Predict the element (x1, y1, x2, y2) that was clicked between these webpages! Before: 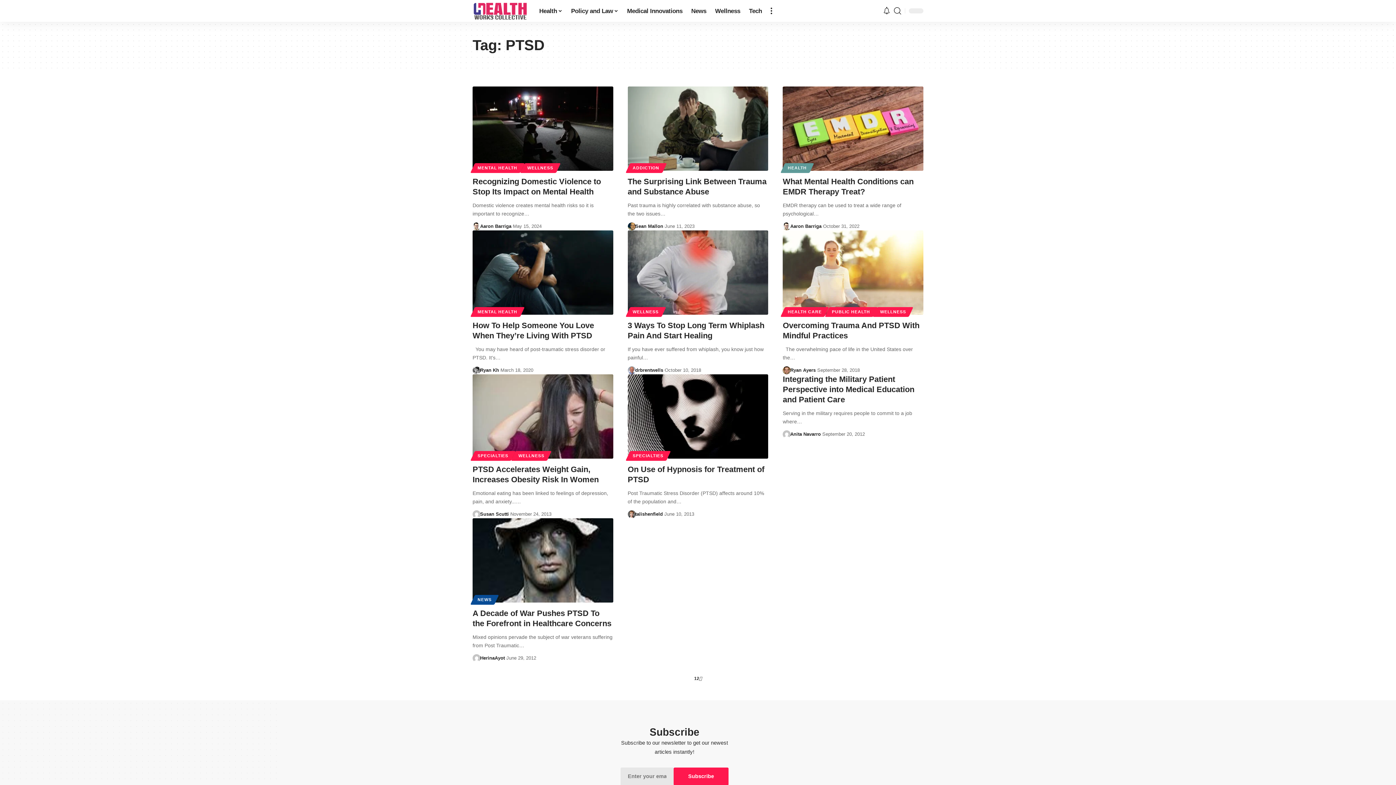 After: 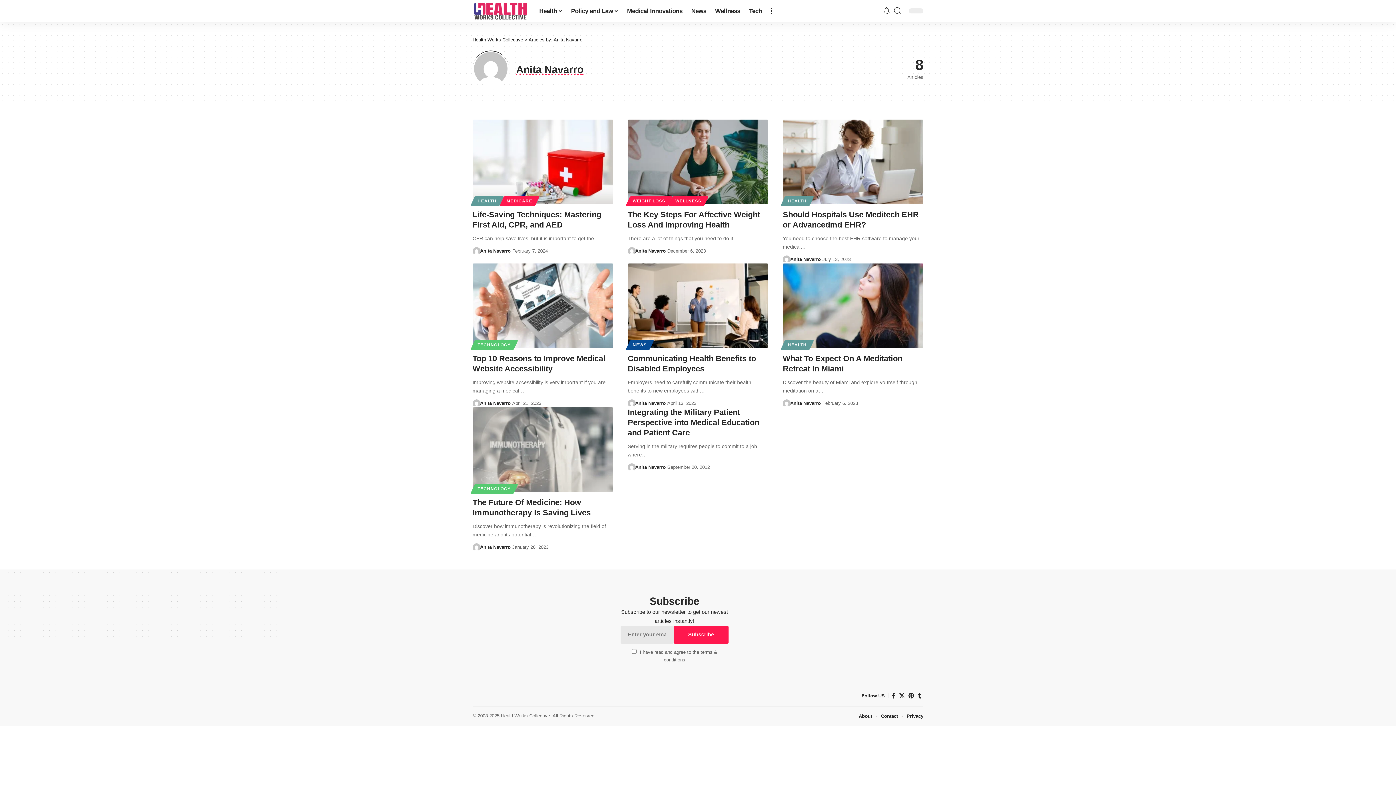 Action: label: Anita Navarro bbox: (790, 430, 821, 438)